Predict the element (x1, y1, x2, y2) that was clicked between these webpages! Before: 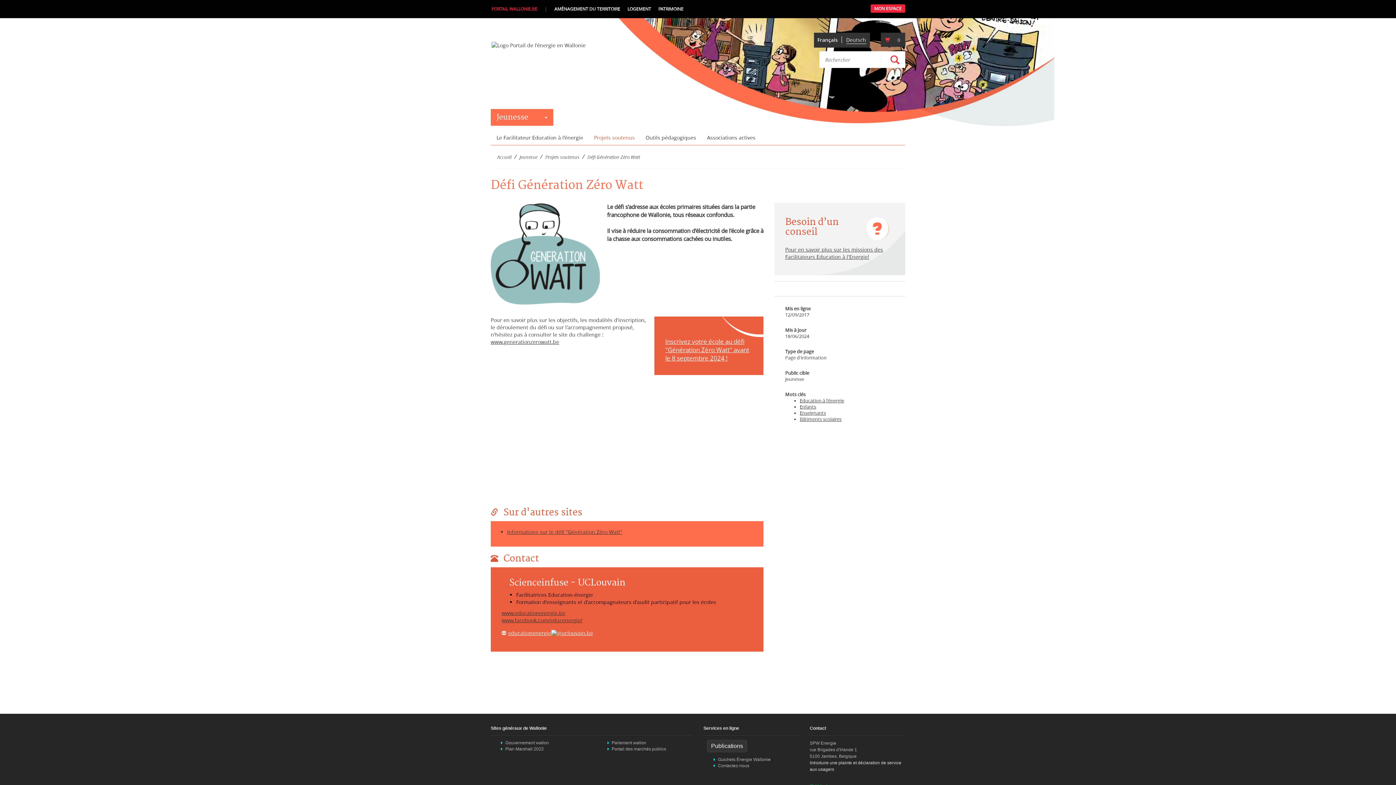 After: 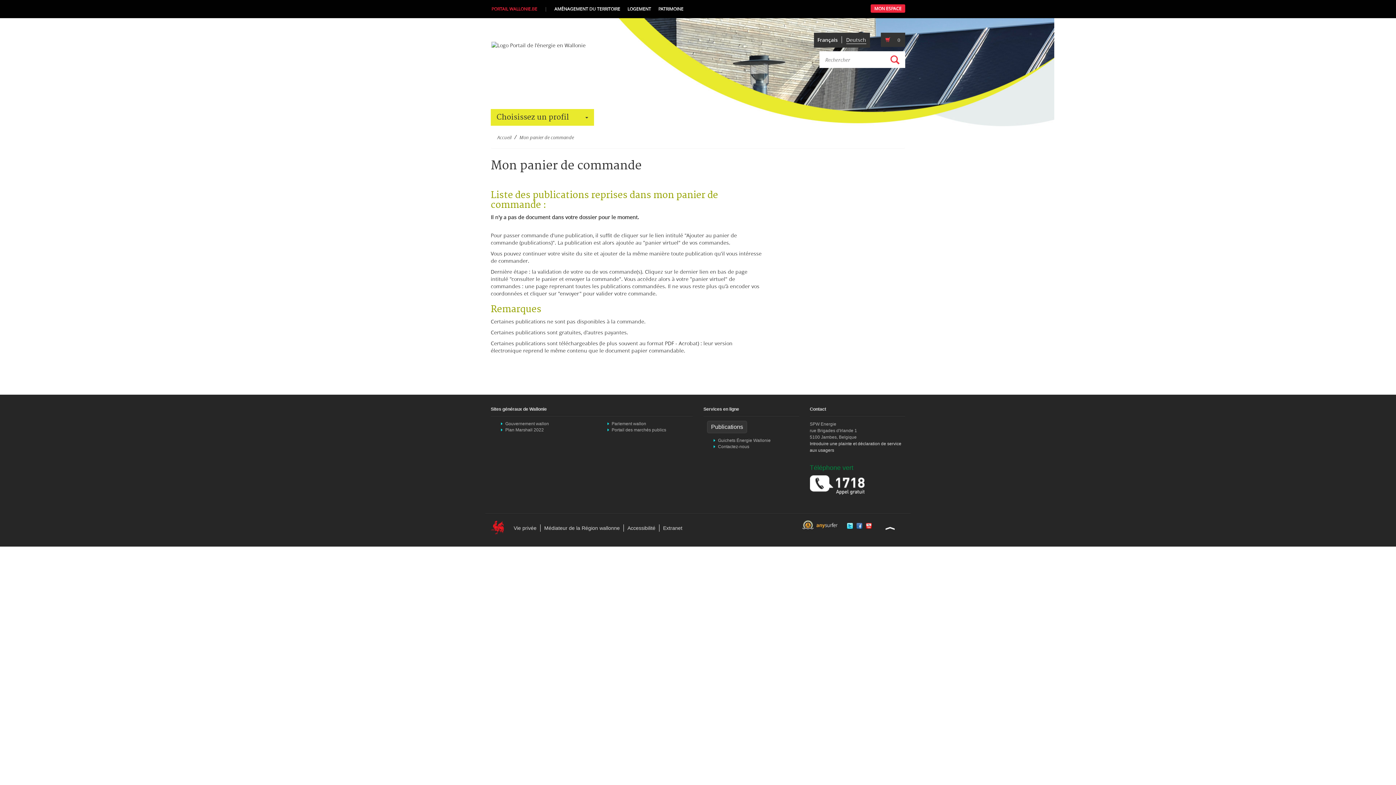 Action: bbox: (882, 37, 890, 41)